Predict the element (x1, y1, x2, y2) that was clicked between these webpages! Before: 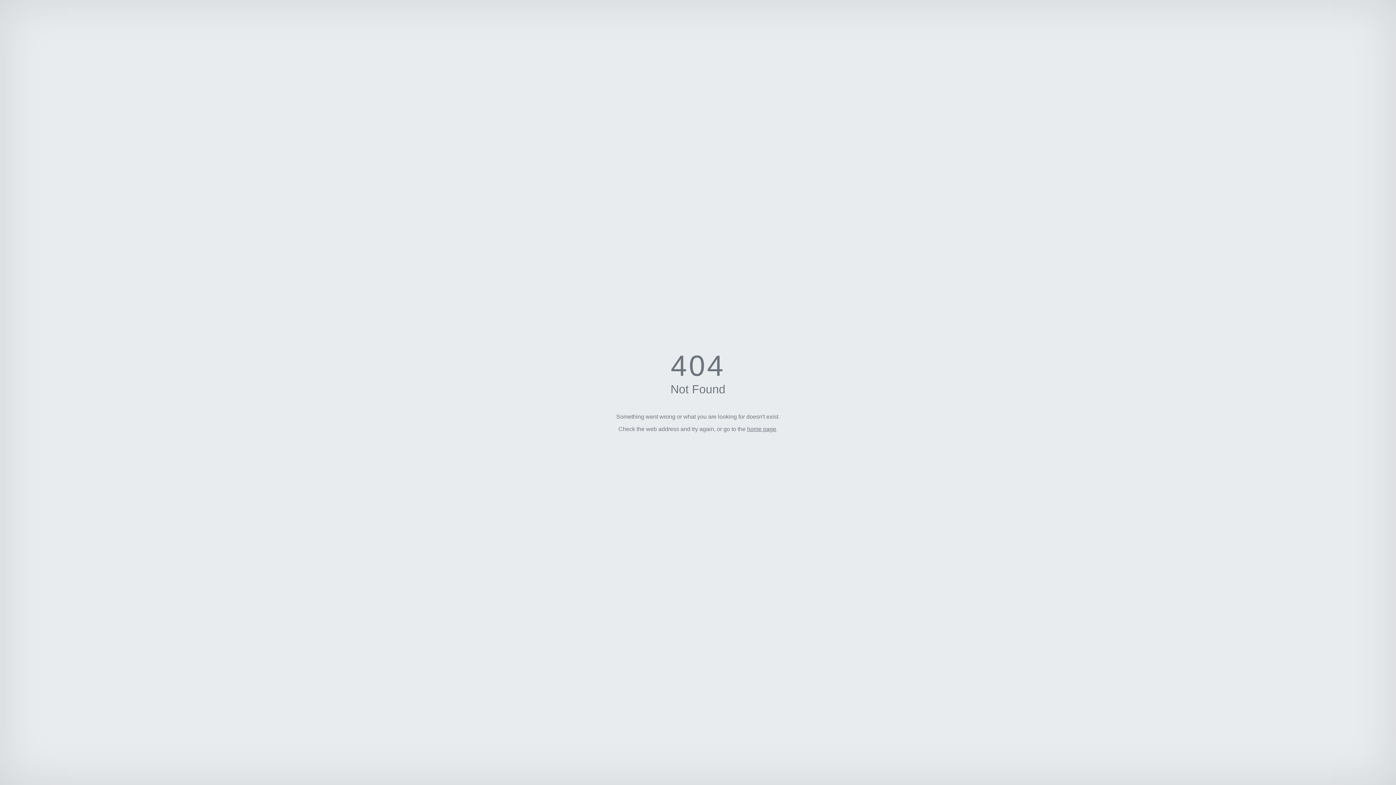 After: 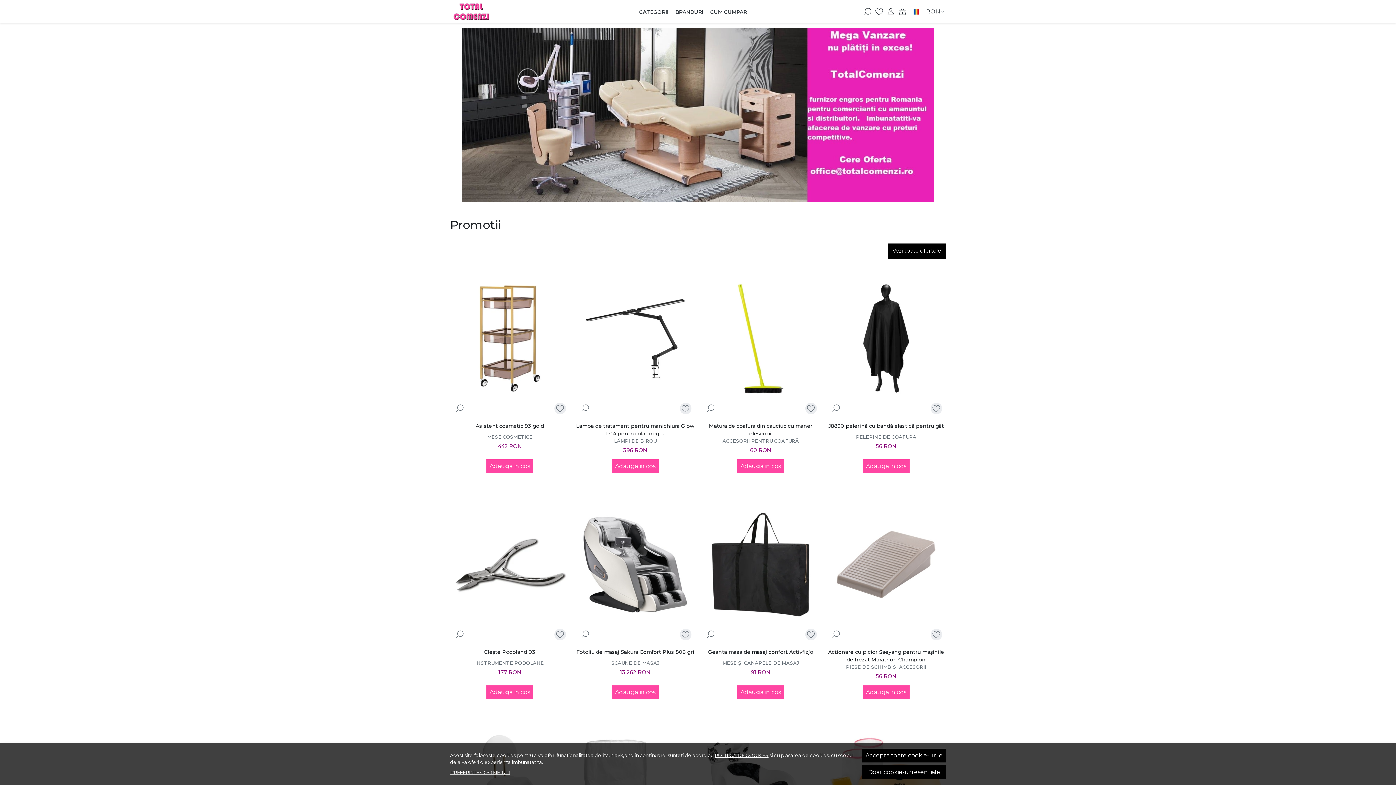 Action: label: home page bbox: (747, 426, 776, 432)